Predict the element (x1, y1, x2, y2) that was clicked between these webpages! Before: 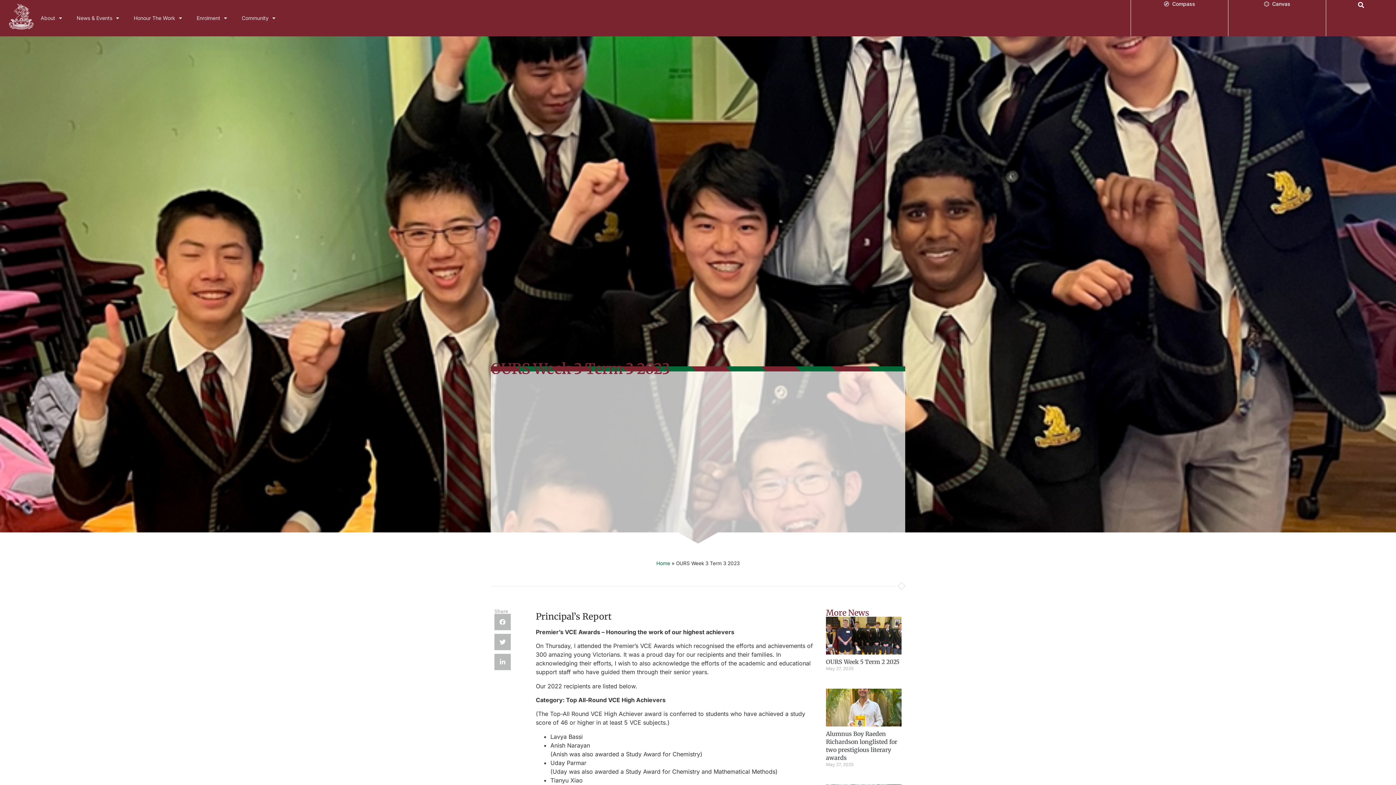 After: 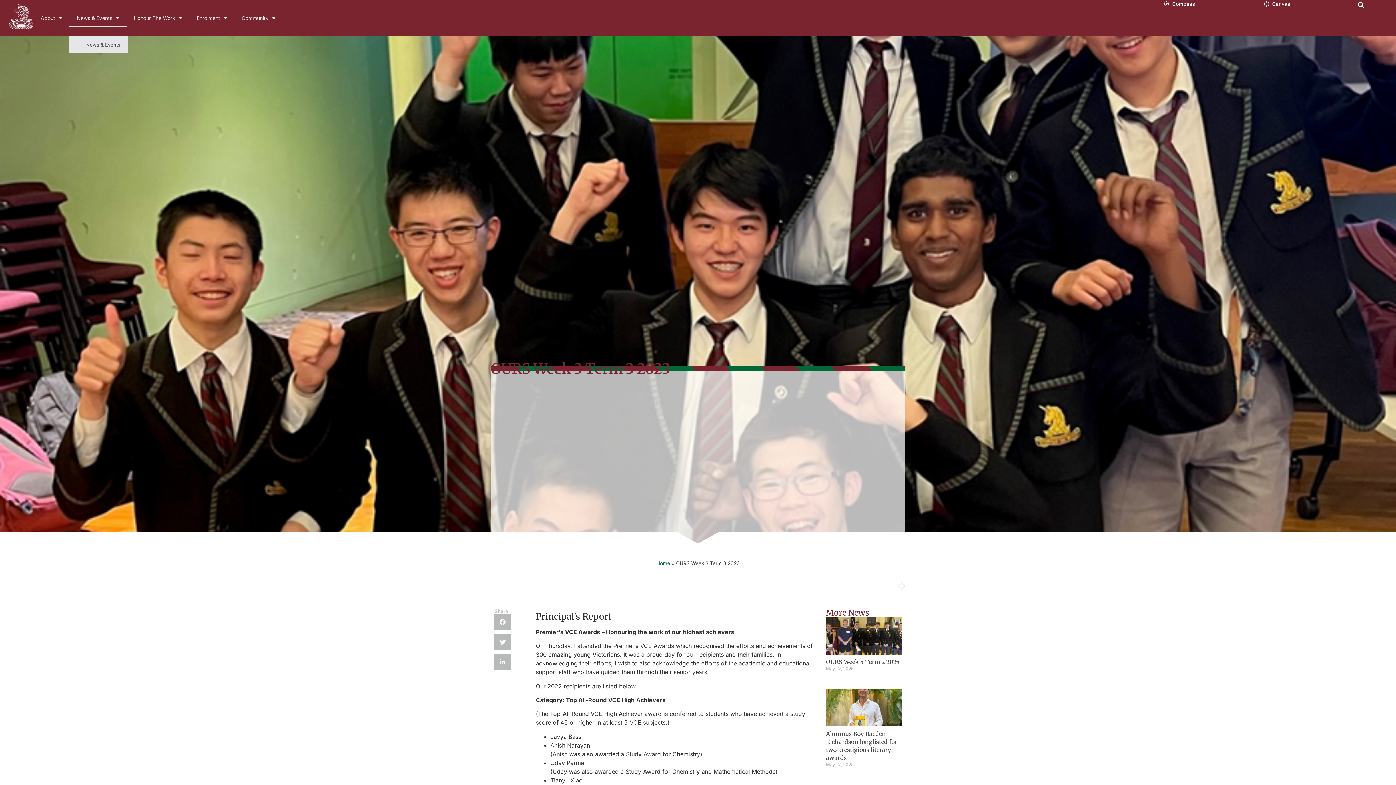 Action: bbox: (69, 9, 126, 26) label: News & Events